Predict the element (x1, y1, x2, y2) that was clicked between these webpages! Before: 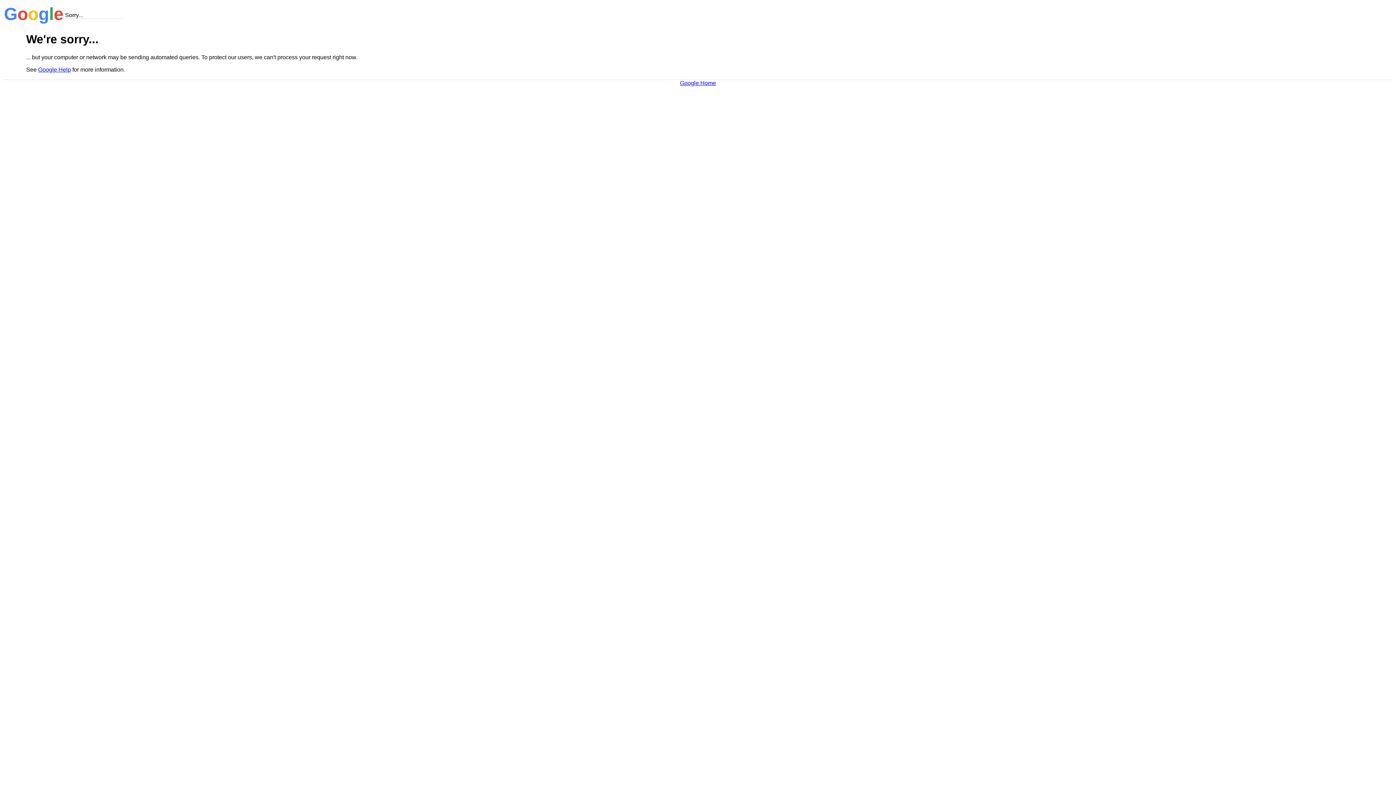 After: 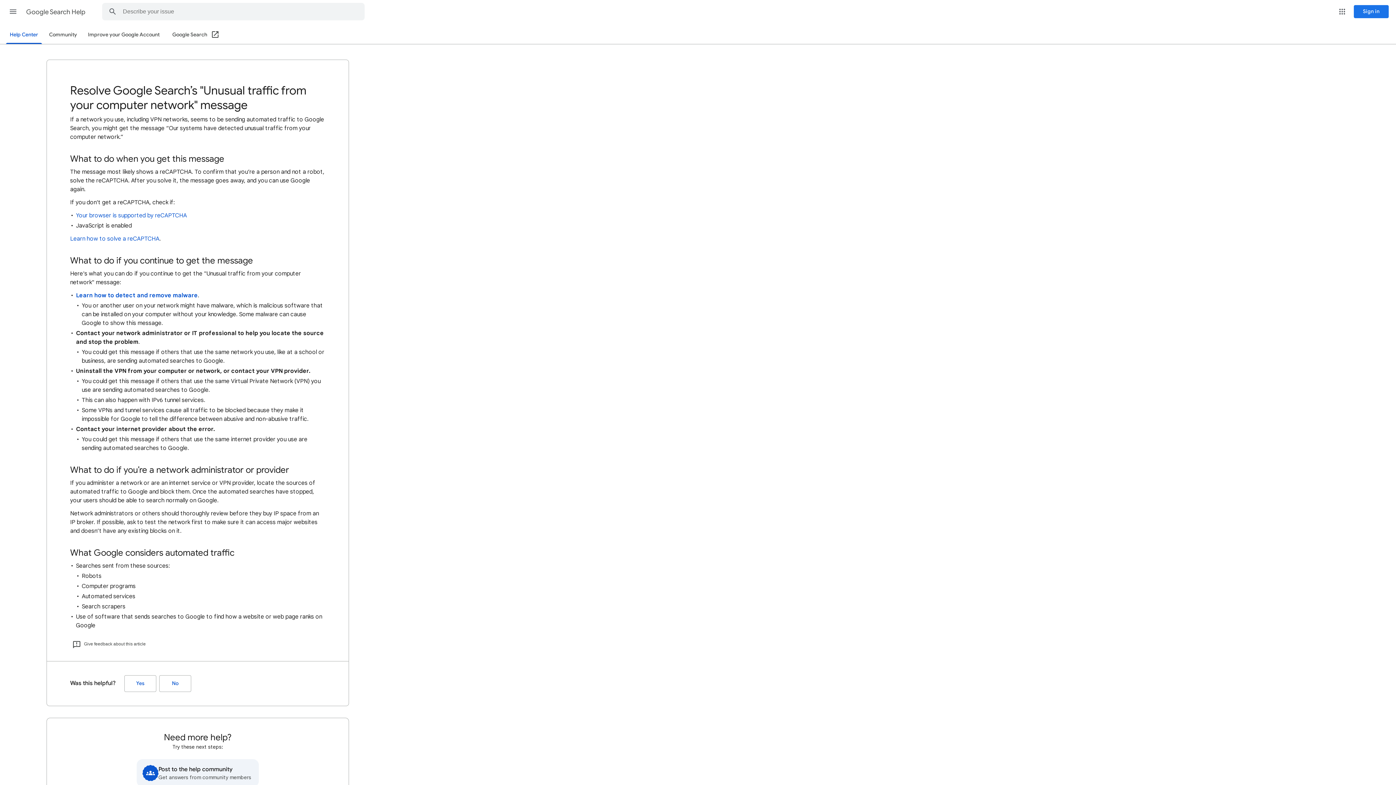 Action: bbox: (38, 66, 70, 72) label: Google Help